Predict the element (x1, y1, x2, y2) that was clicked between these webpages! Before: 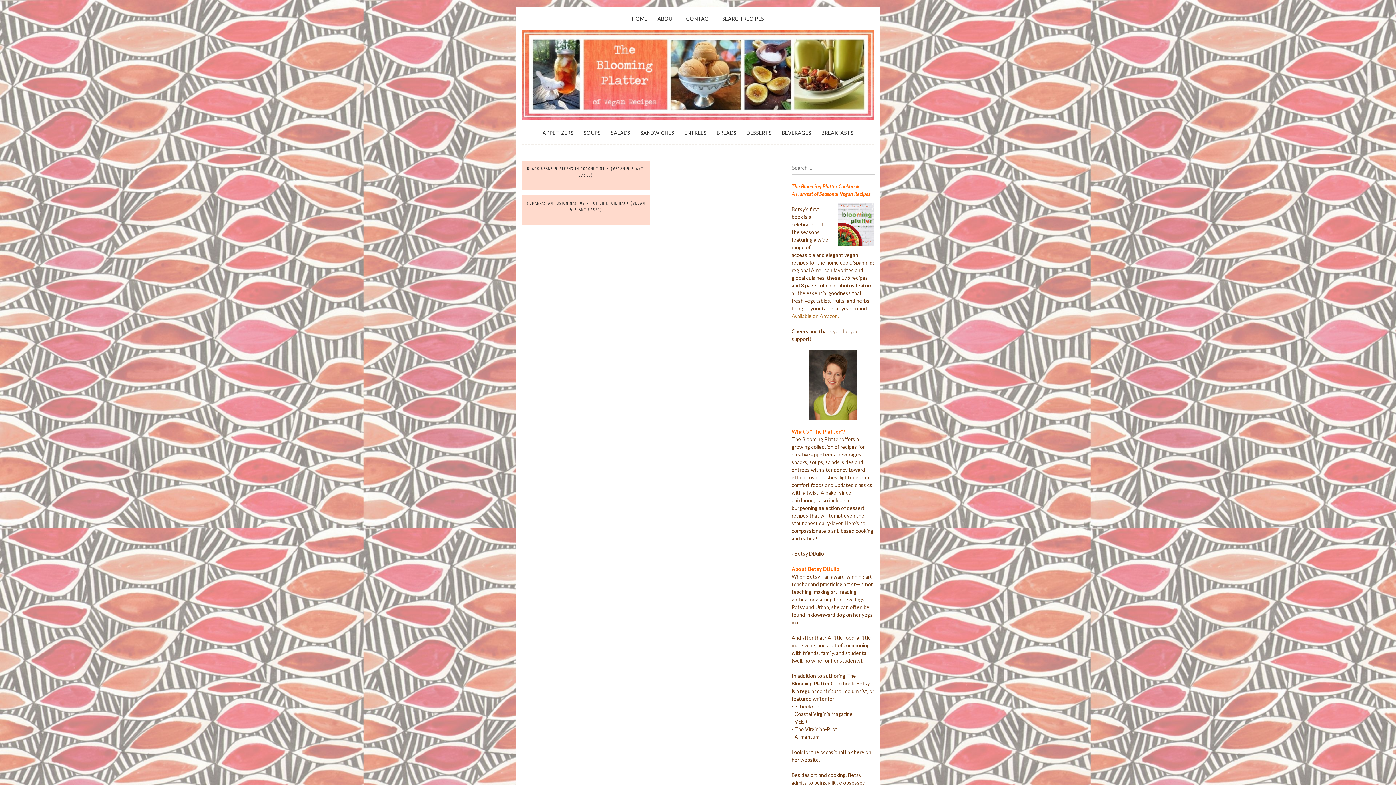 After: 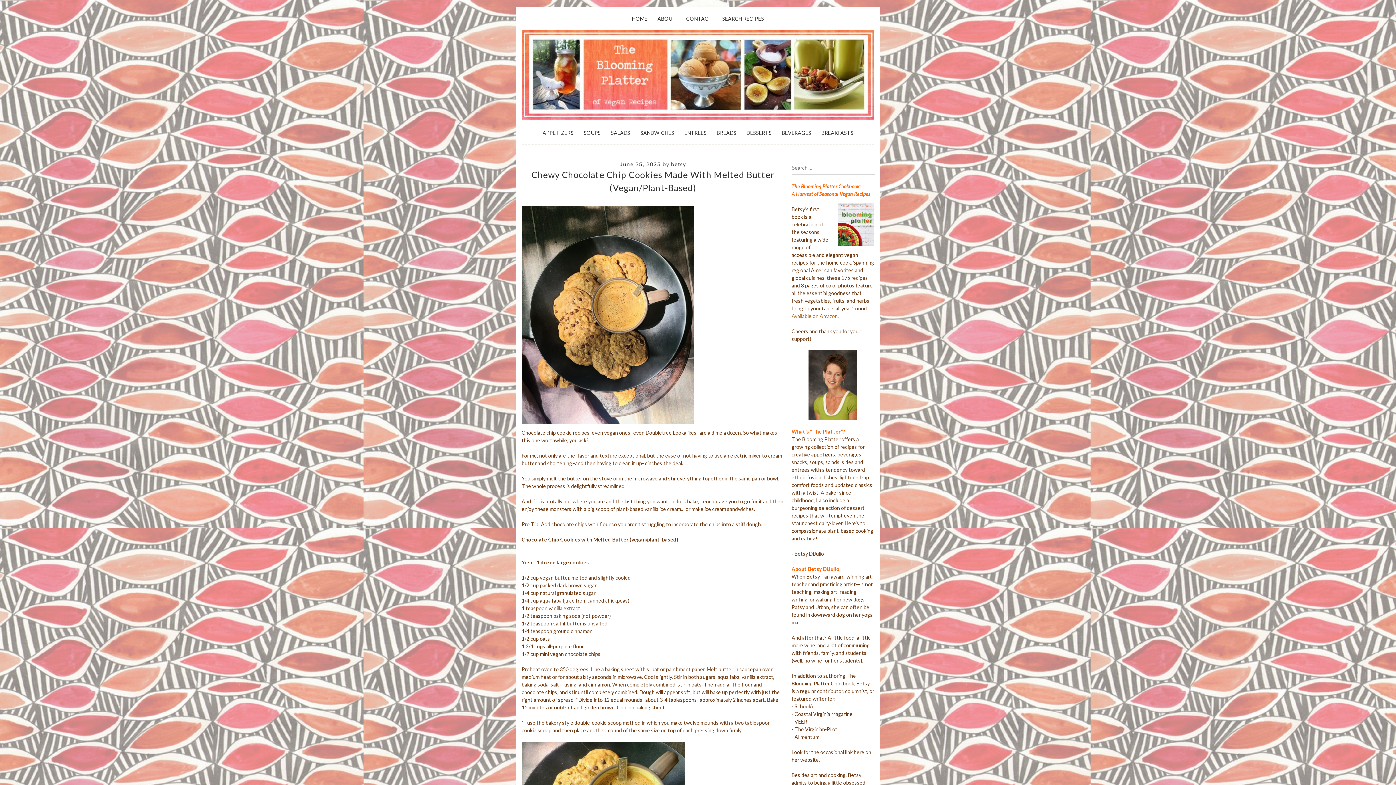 Action: bbox: (521, 114, 874, 120)